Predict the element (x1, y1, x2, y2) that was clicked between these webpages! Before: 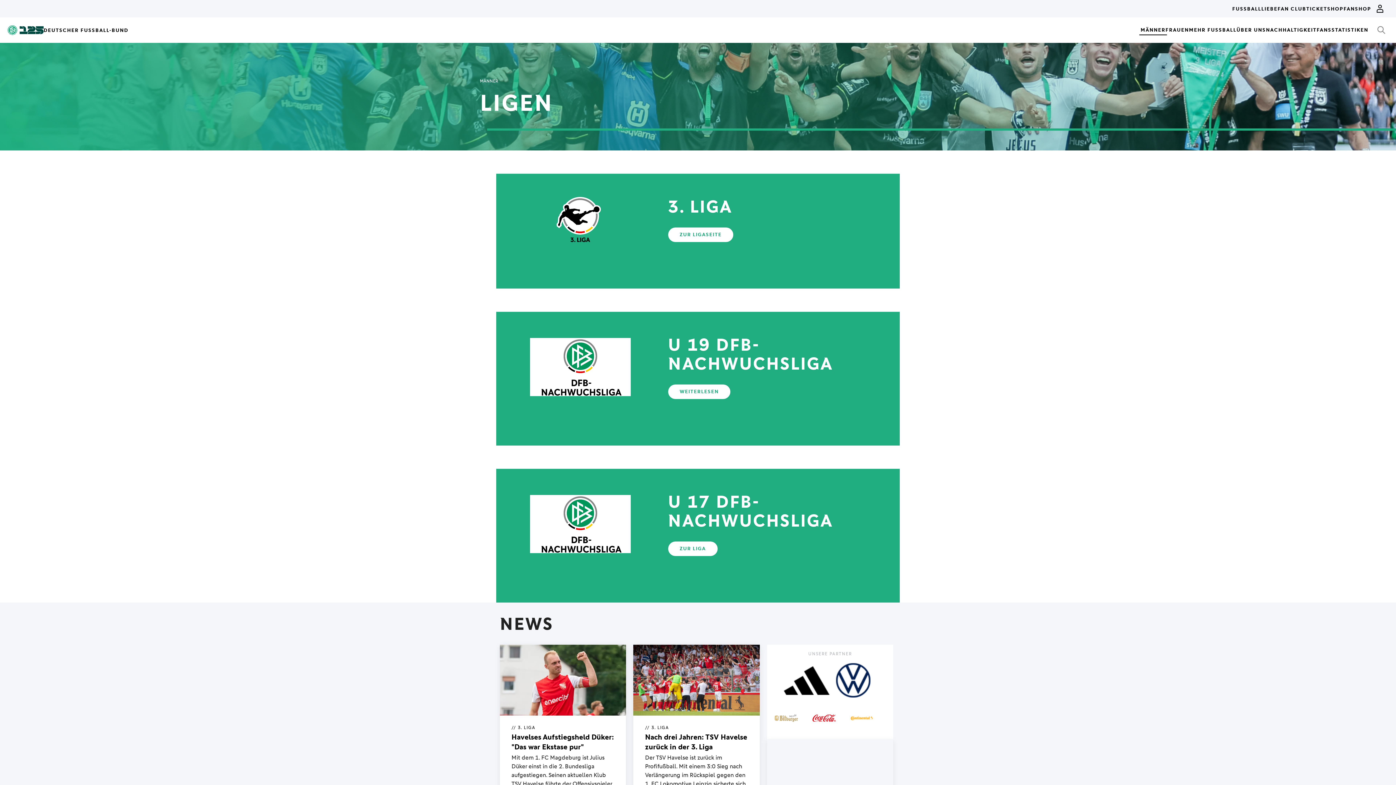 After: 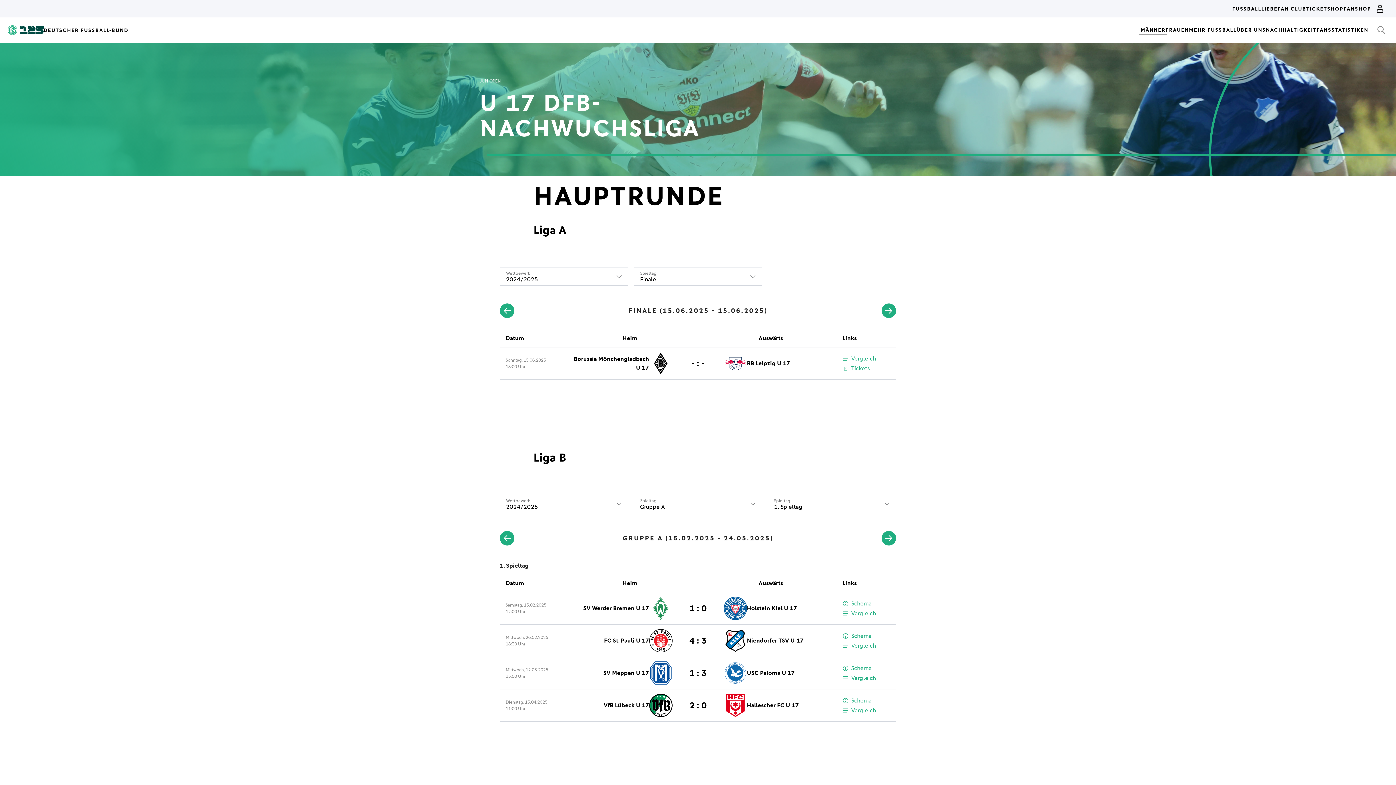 Action: bbox: (668, 541, 717, 556) label: ZUR LIGA